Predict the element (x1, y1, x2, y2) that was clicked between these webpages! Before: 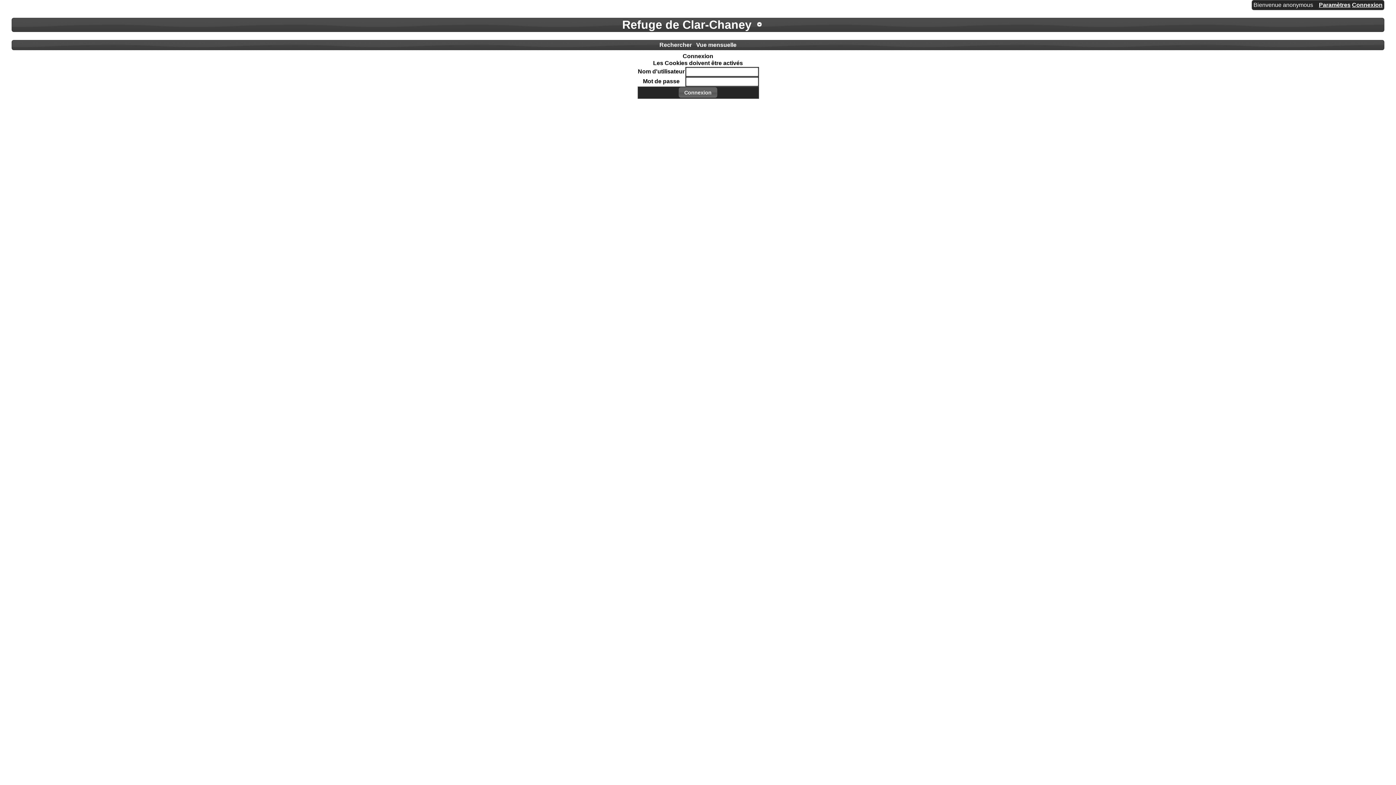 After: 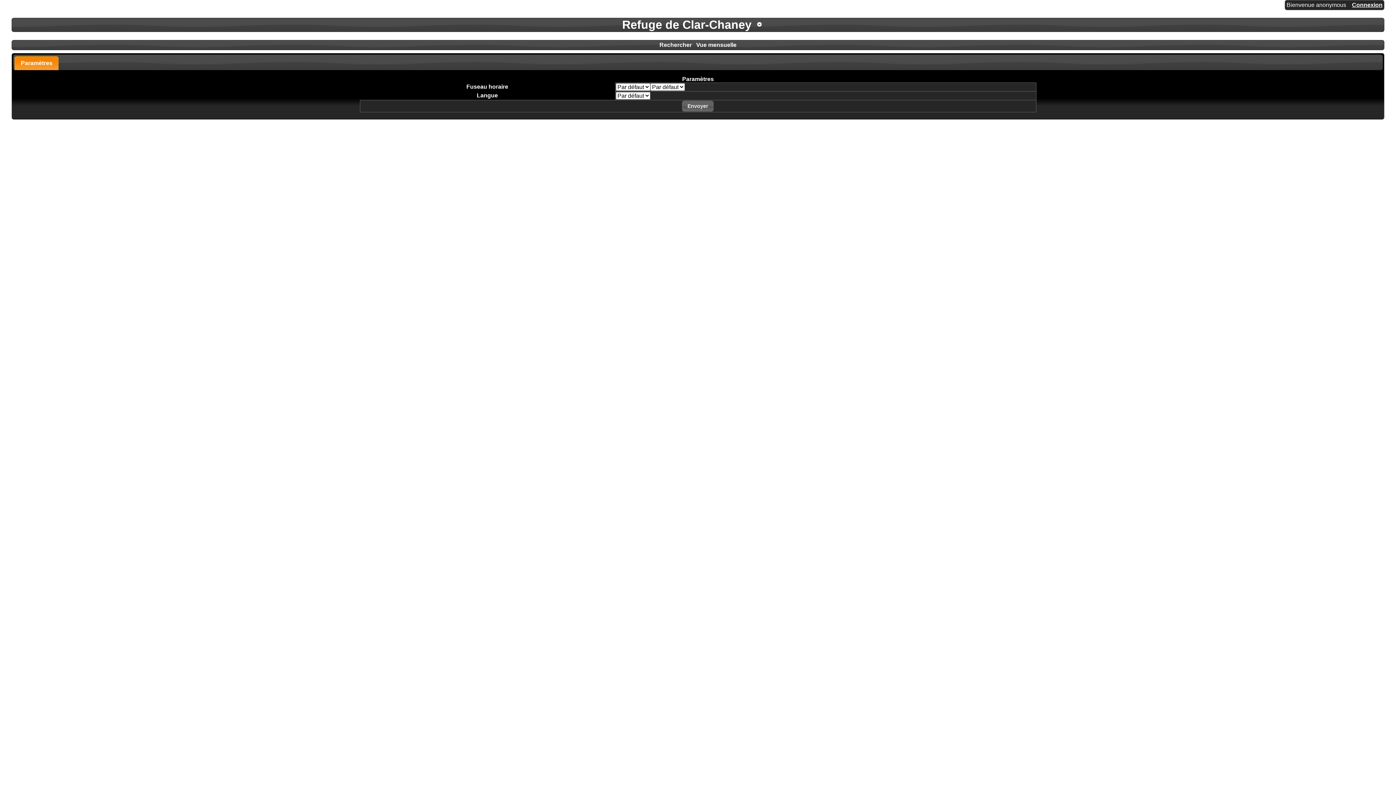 Action: bbox: (1319, 1, 1350, 8) label: Paramètres